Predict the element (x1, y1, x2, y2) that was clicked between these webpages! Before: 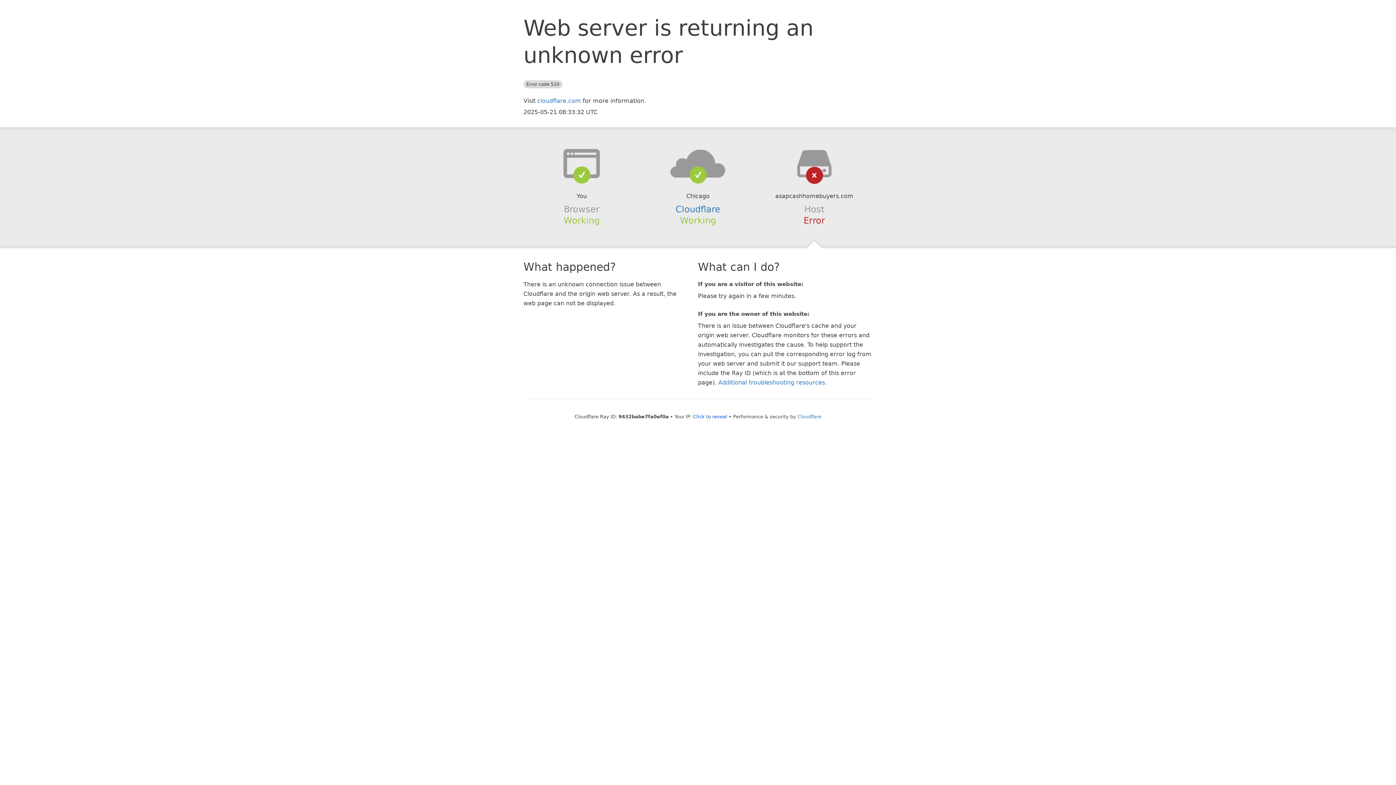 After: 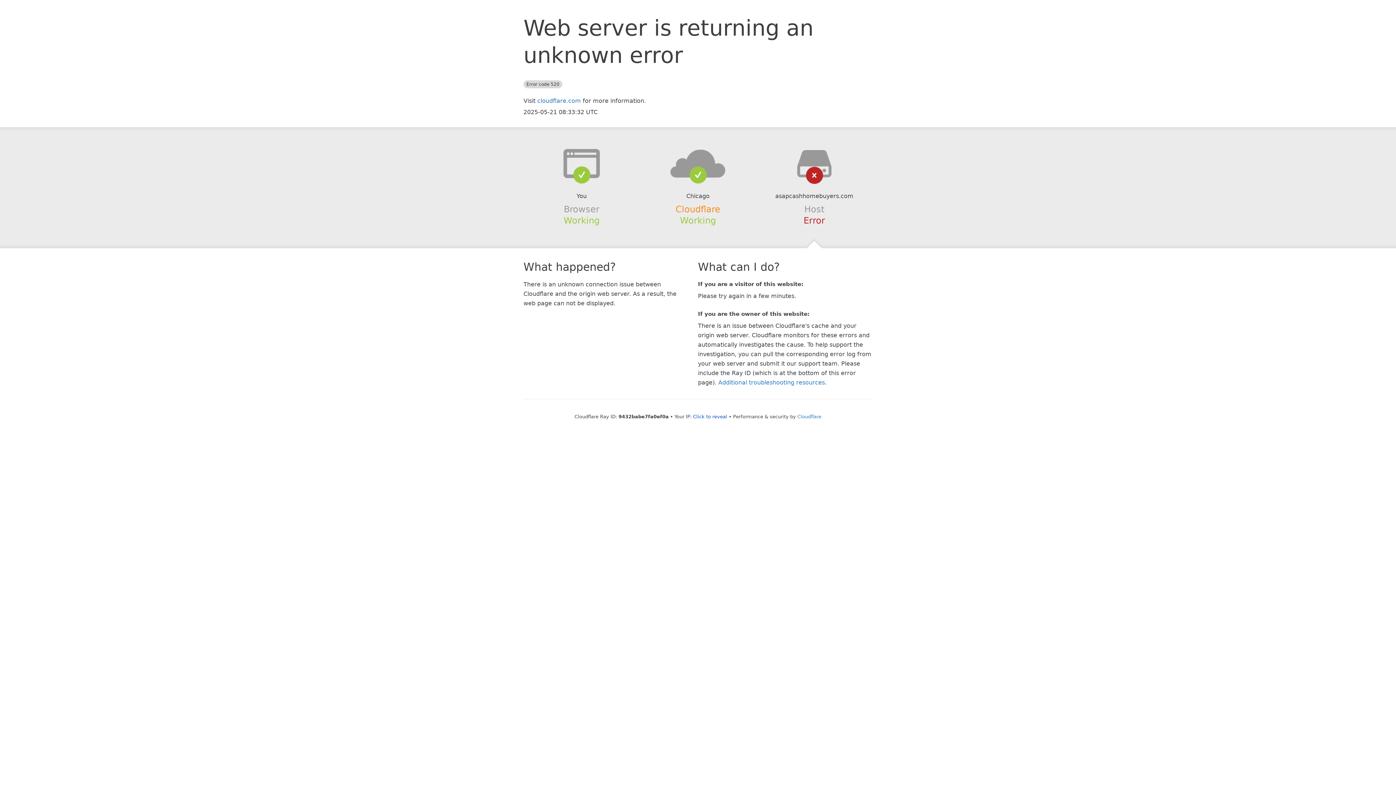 Action: label: Cloudflare bbox: (675, 204, 720, 214)